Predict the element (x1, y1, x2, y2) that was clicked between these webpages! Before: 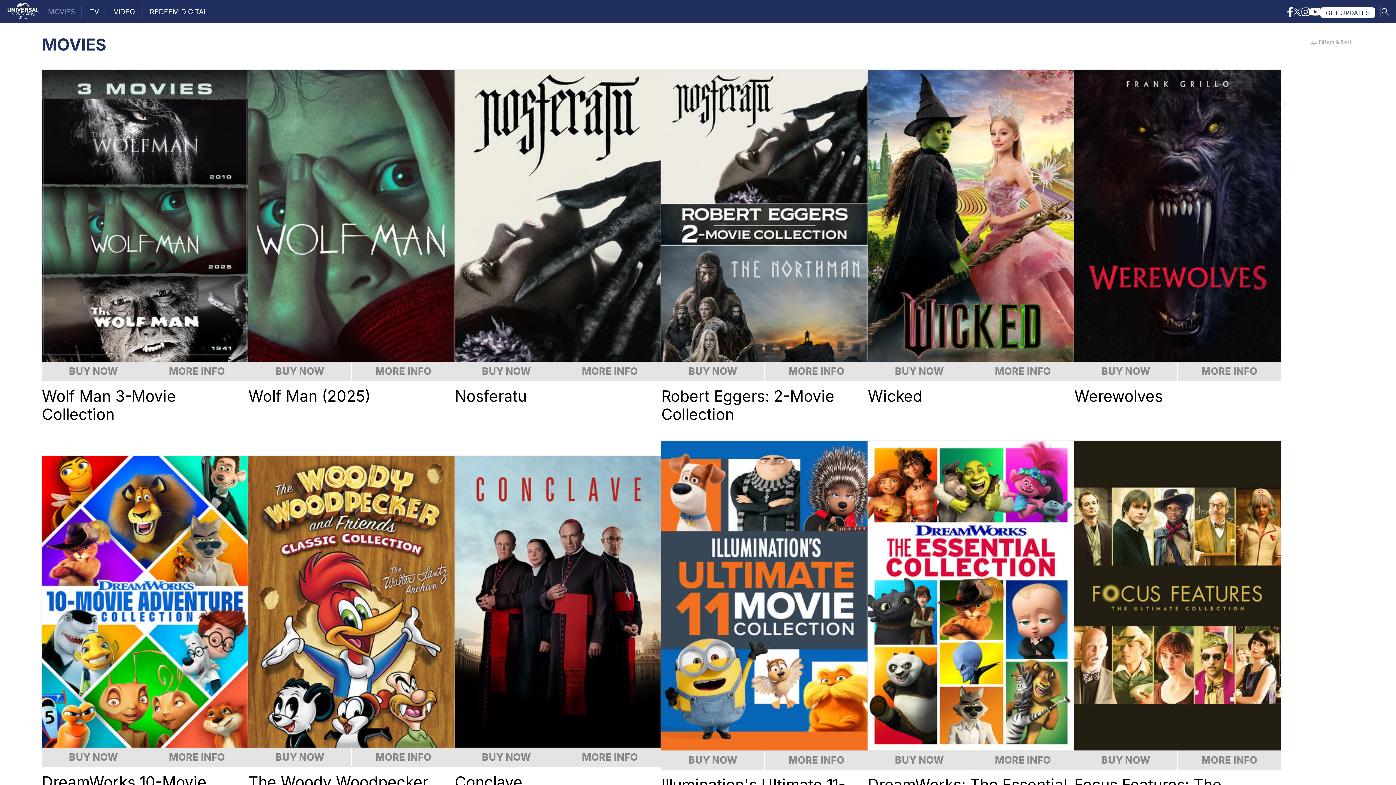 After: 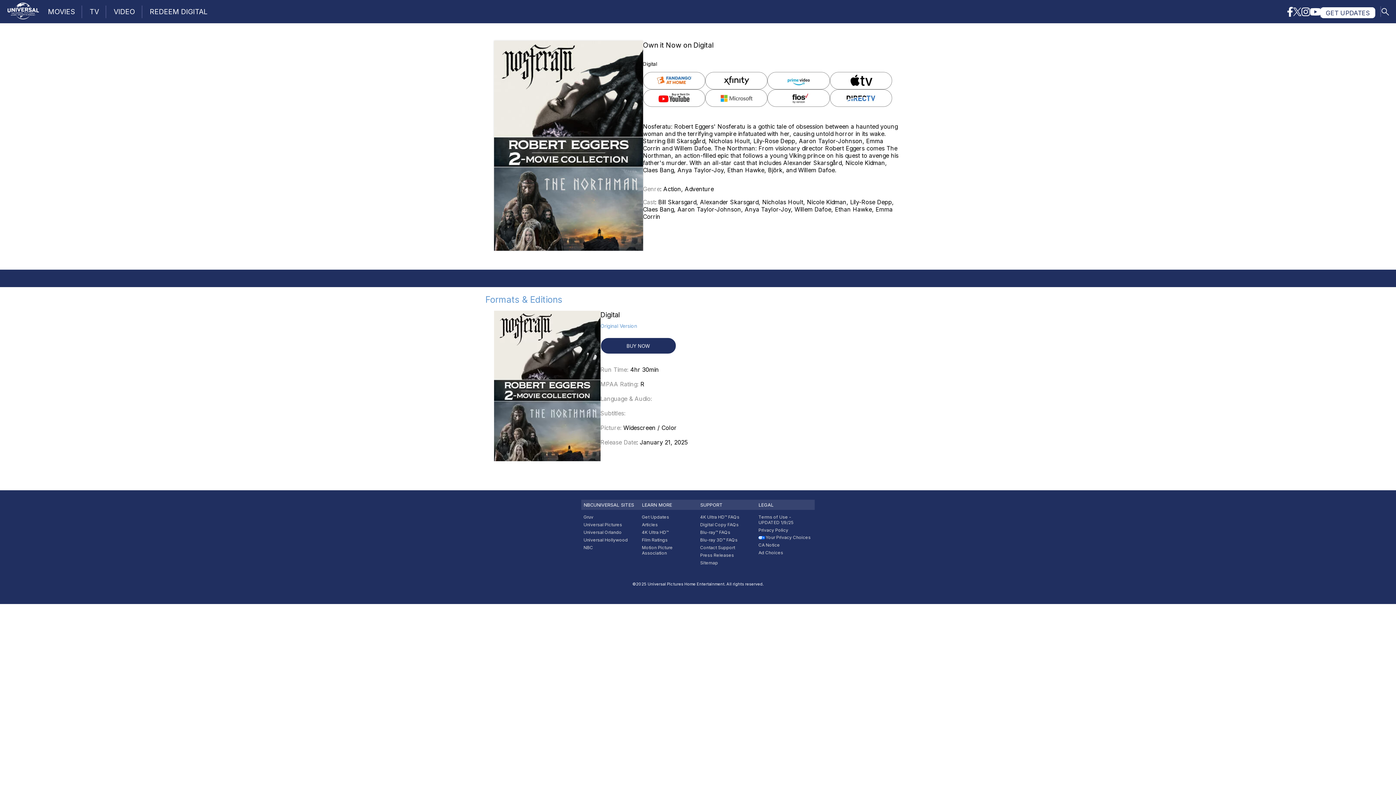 Action: label: MORE INFO bbox: (765, 361, 868, 381)